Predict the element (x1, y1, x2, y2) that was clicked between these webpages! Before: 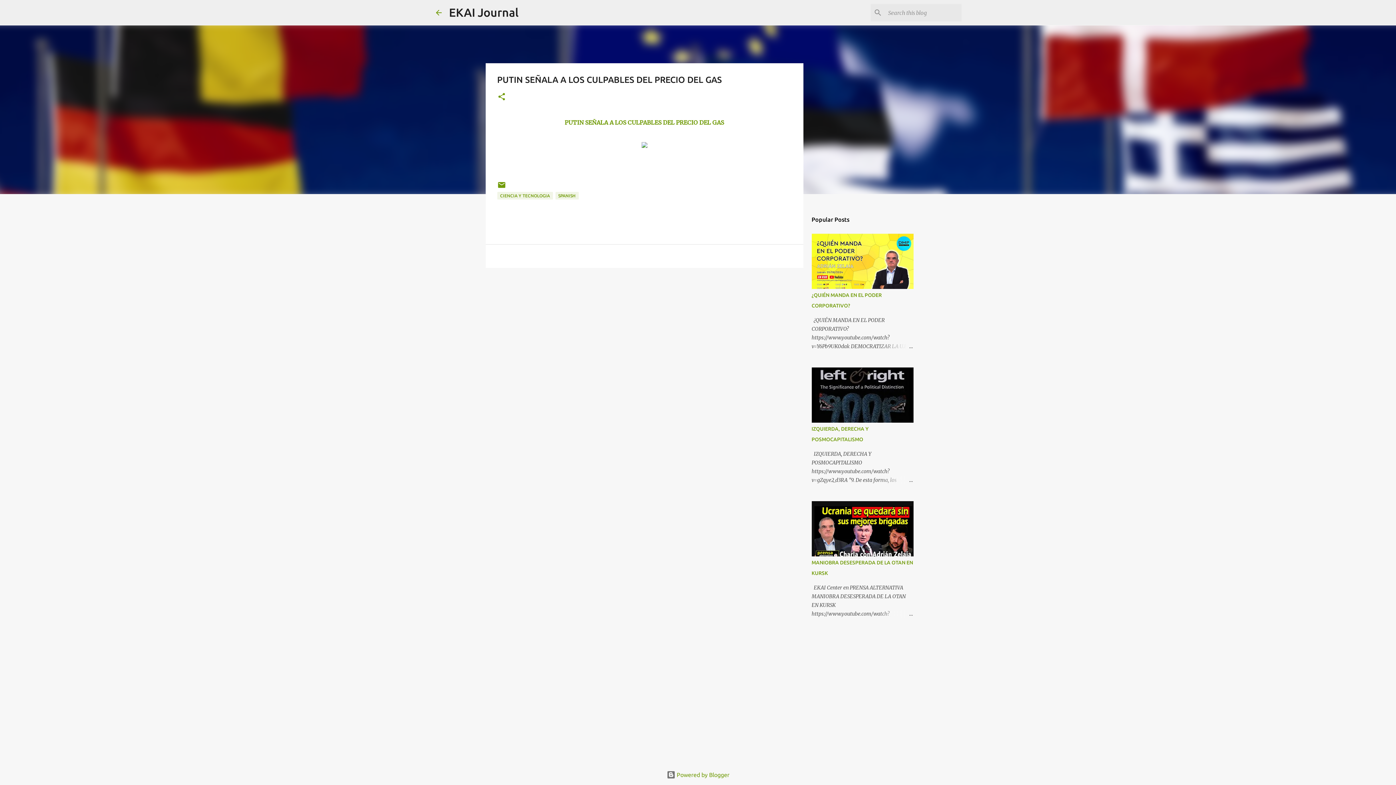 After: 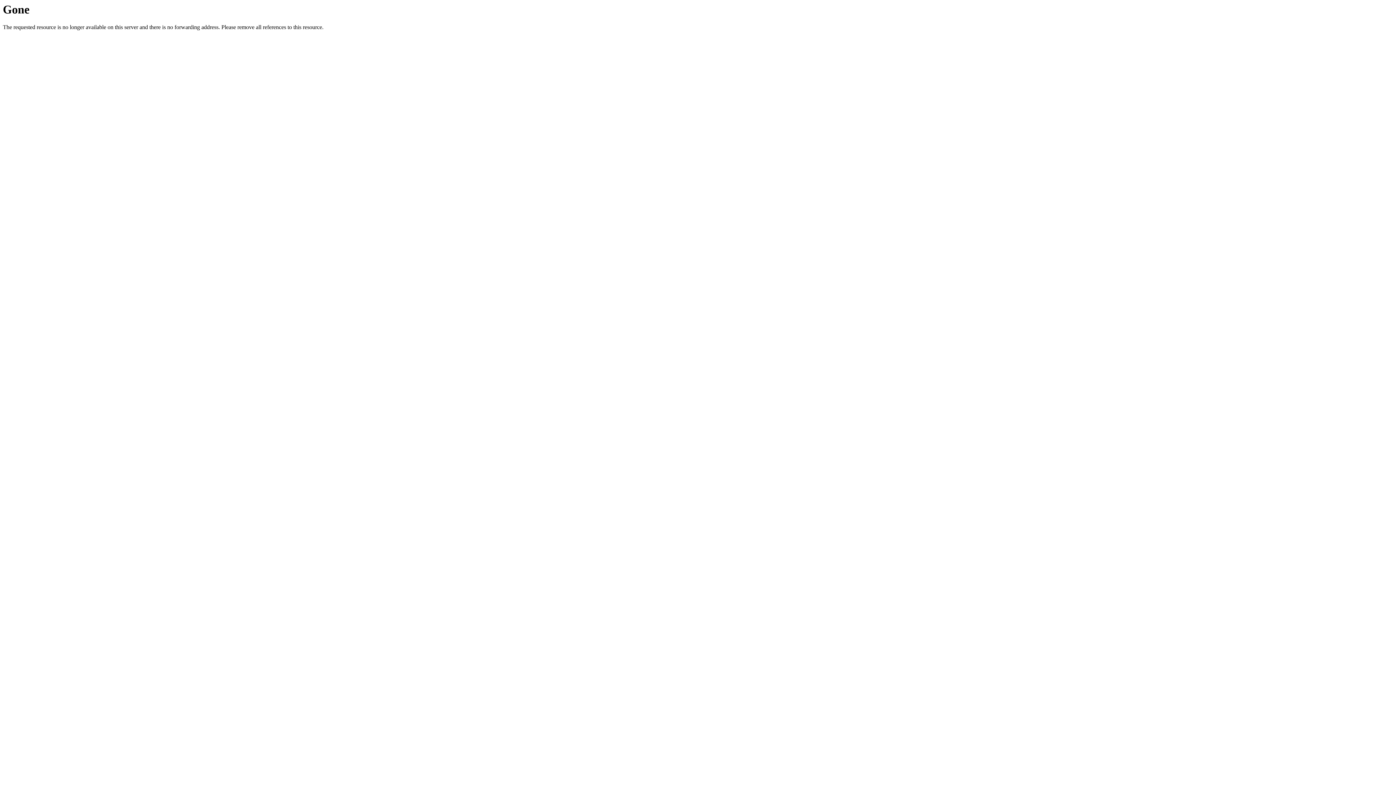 Action: bbox: (564, 118, 724, 126) label: PUTIN SEÑALA A LOS CULPABLES DEL PRECIO DEL GAS